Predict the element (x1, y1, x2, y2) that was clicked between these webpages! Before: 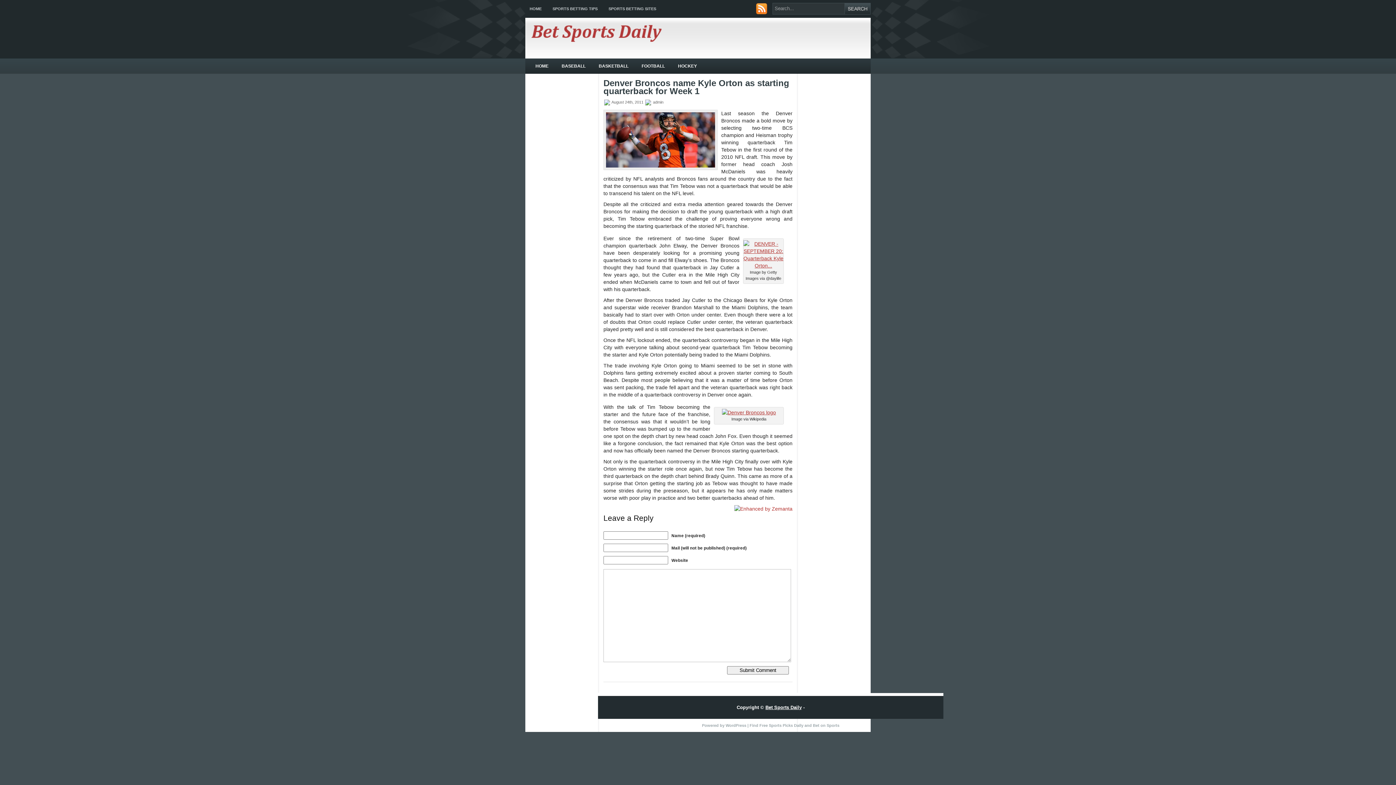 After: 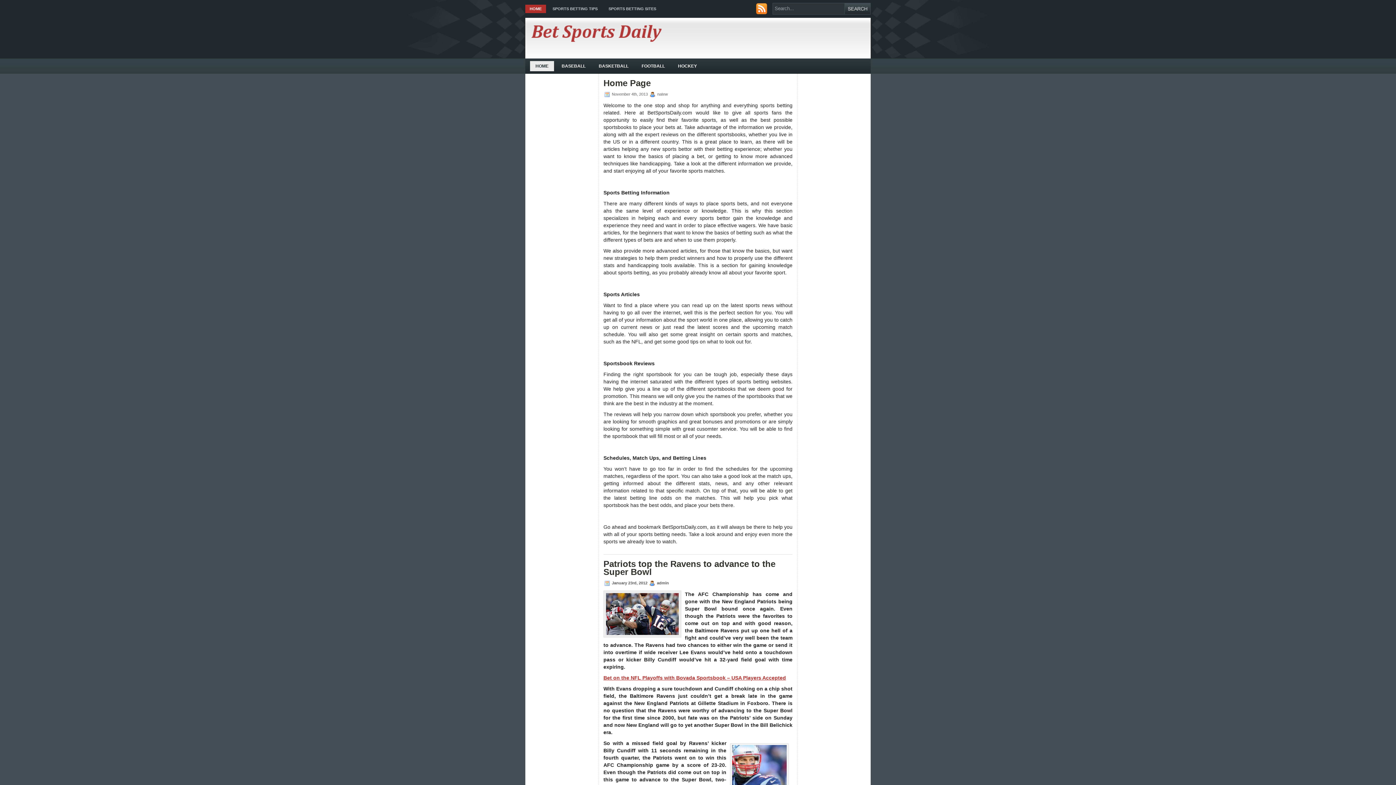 Action: bbox: (525, 40, 663, 45)